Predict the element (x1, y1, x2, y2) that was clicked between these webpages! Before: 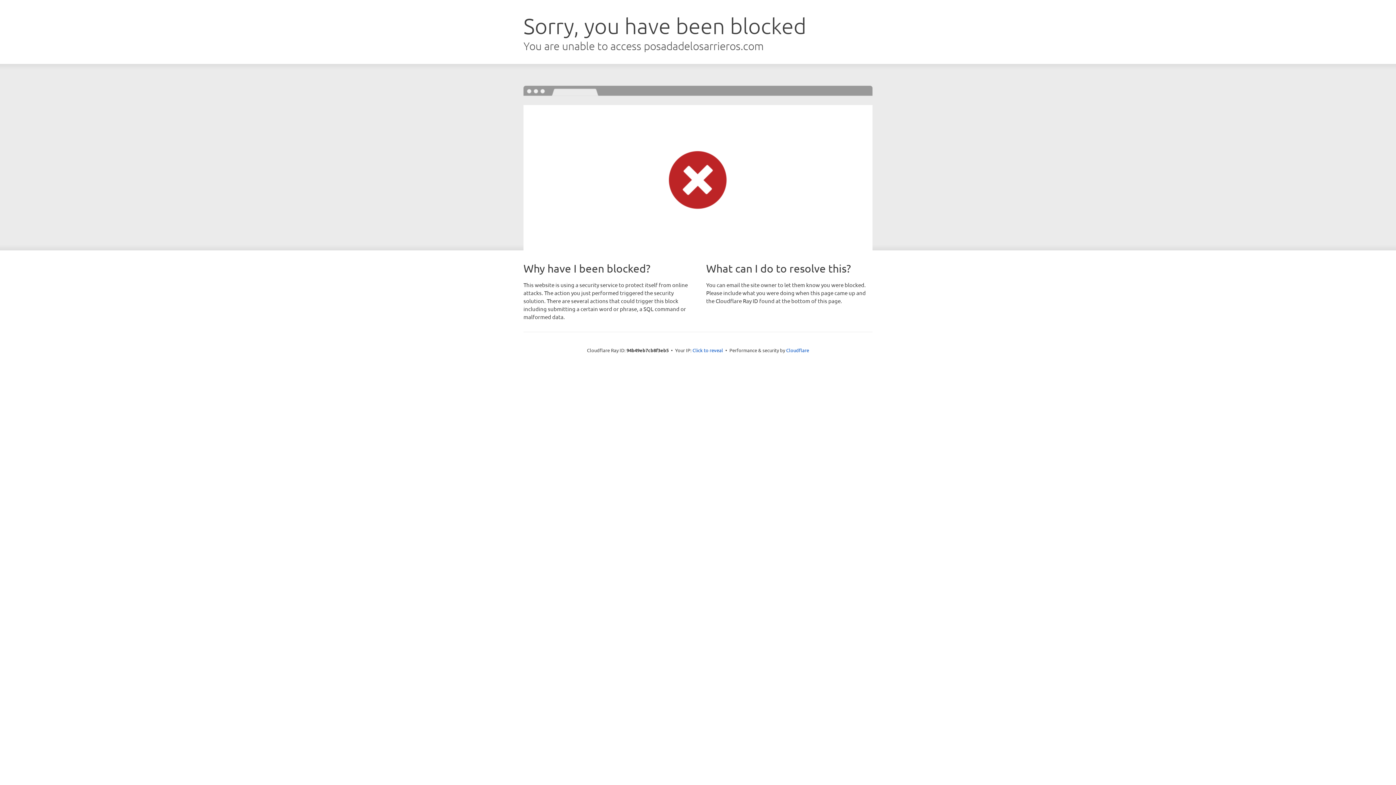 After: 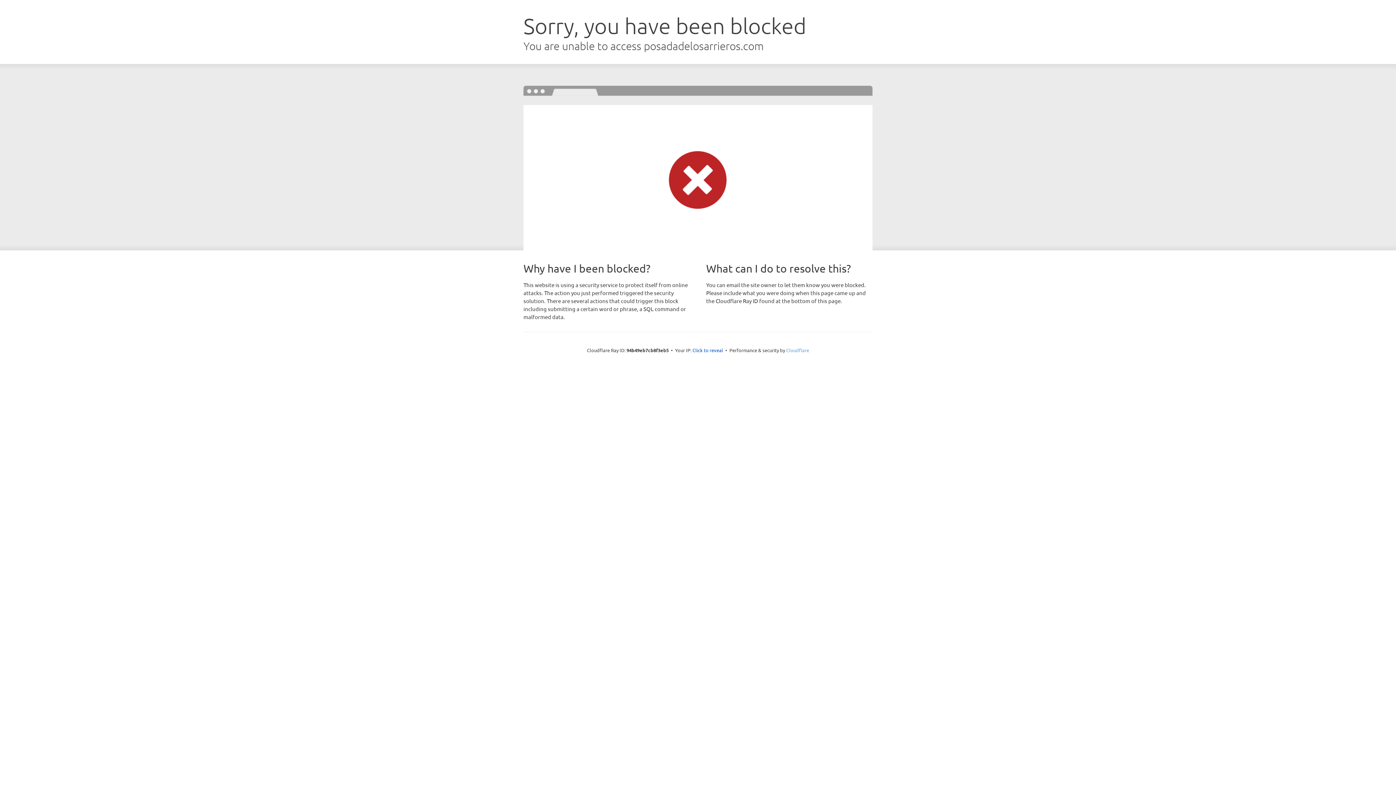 Action: bbox: (786, 347, 809, 353) label: Cloudflare